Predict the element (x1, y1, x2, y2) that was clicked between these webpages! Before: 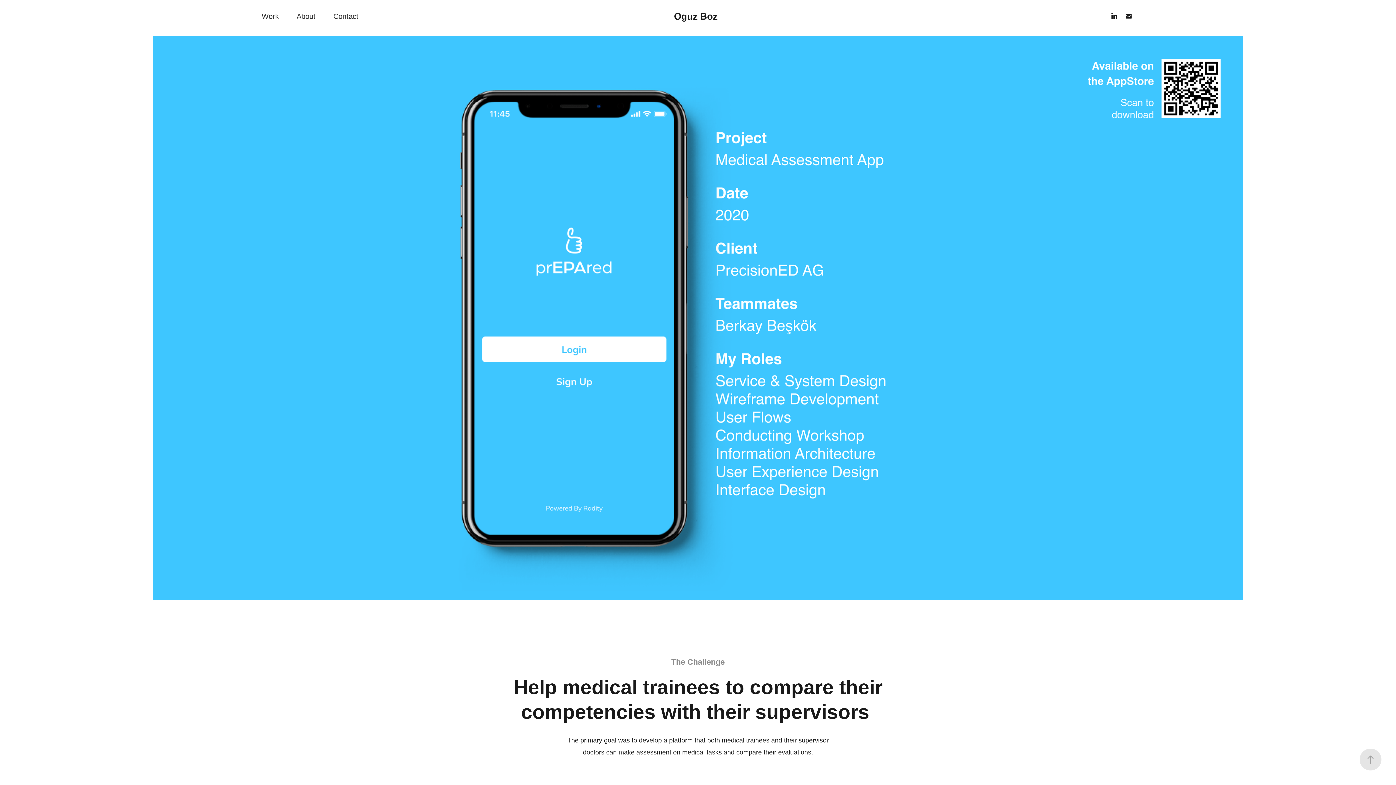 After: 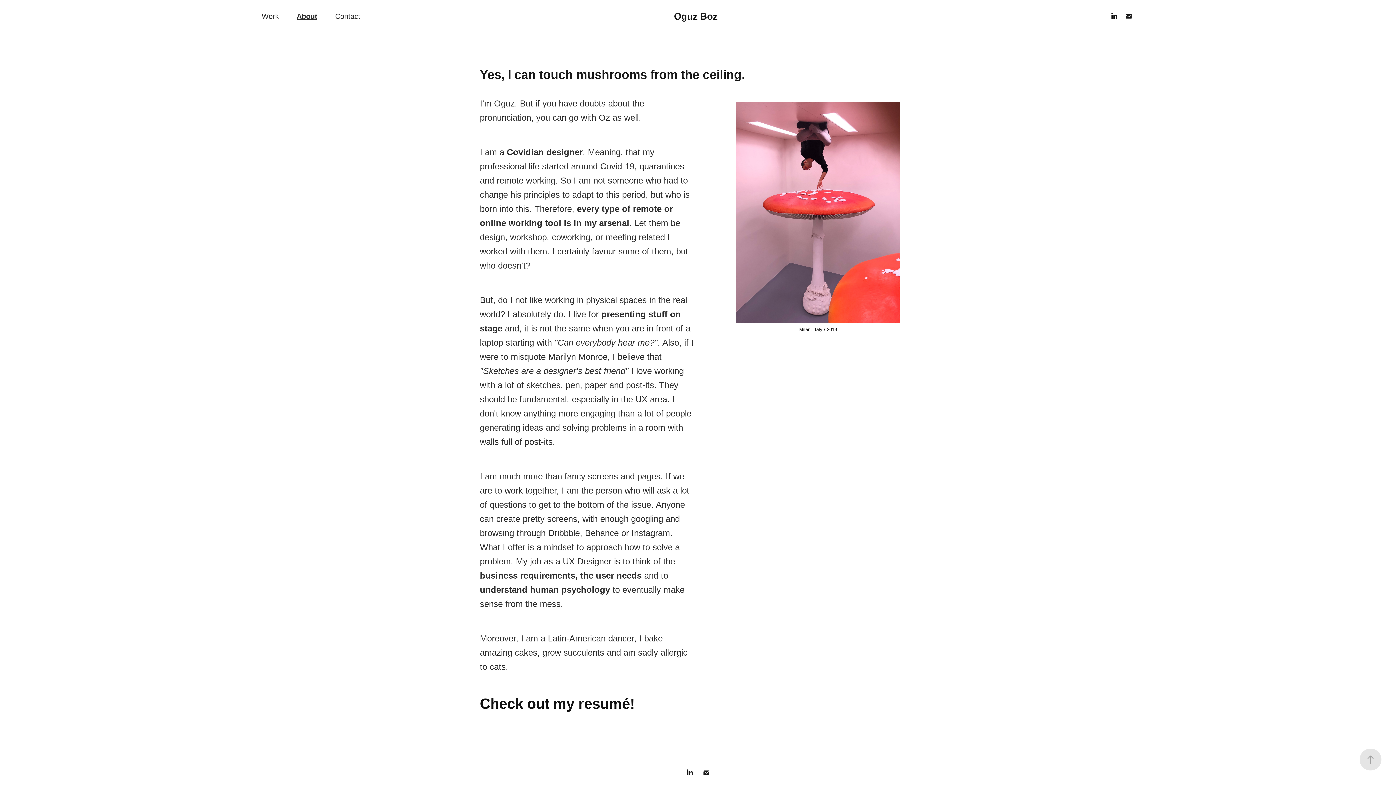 Action: label: About bbox: (296, 12, 315, 20)